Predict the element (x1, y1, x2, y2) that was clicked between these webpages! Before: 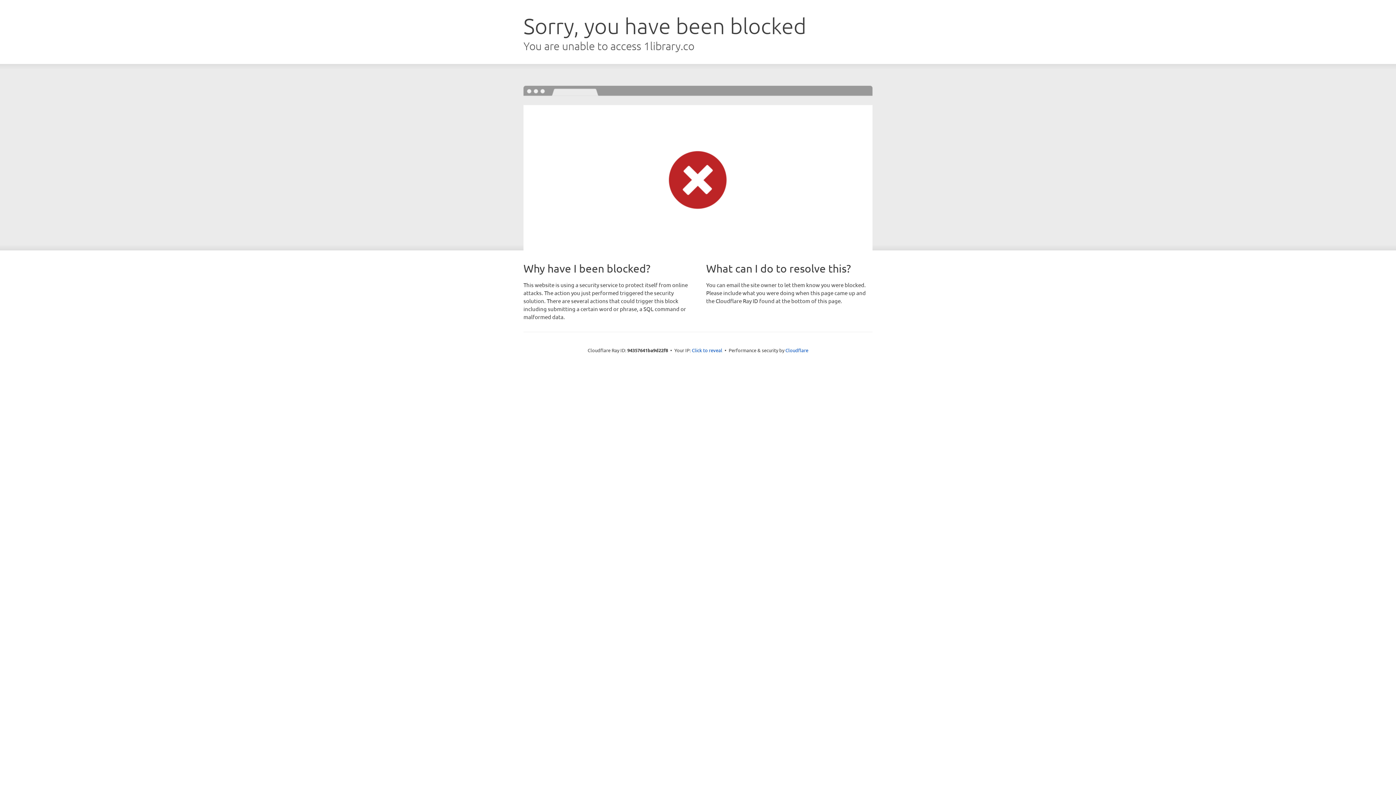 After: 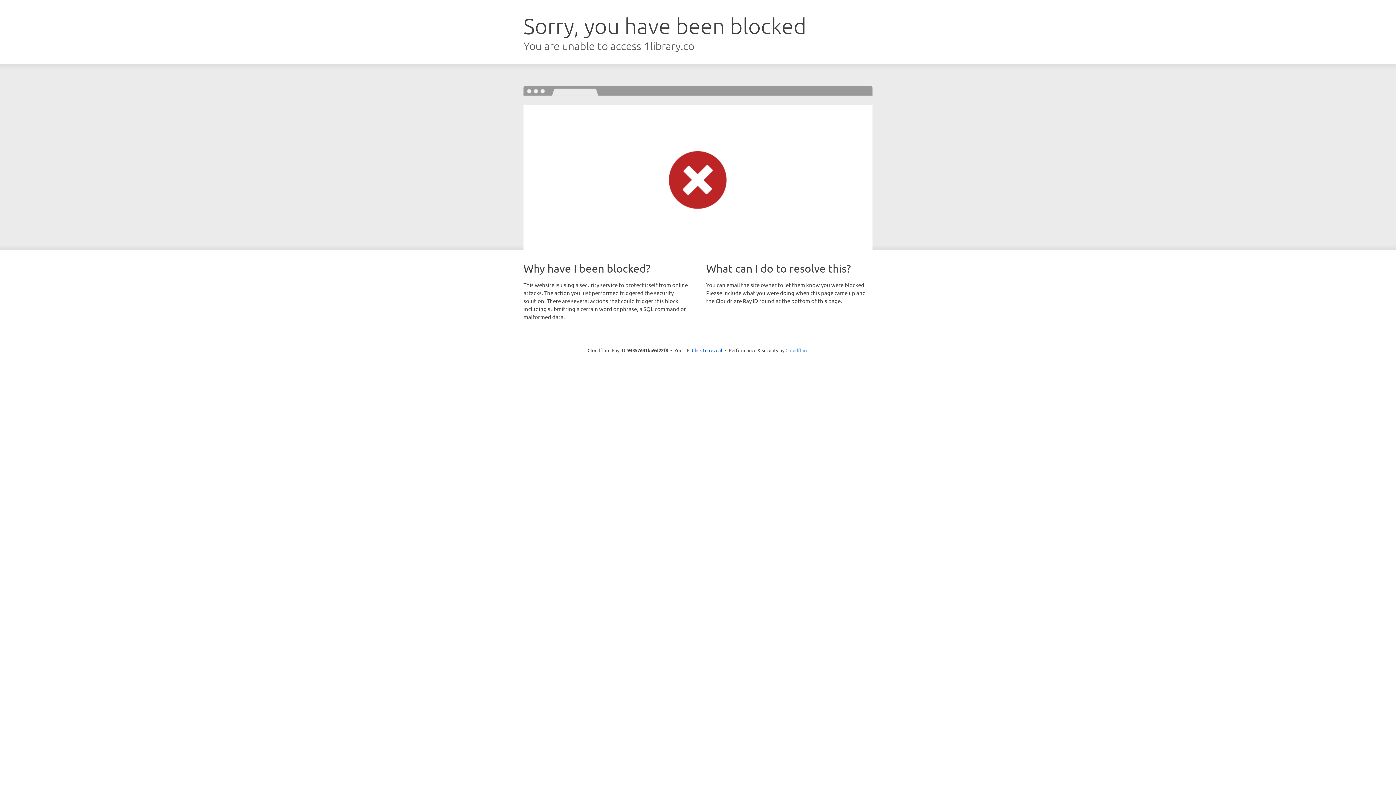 Action: bbox: (785, 347, 808, 353) label: Cloudflare